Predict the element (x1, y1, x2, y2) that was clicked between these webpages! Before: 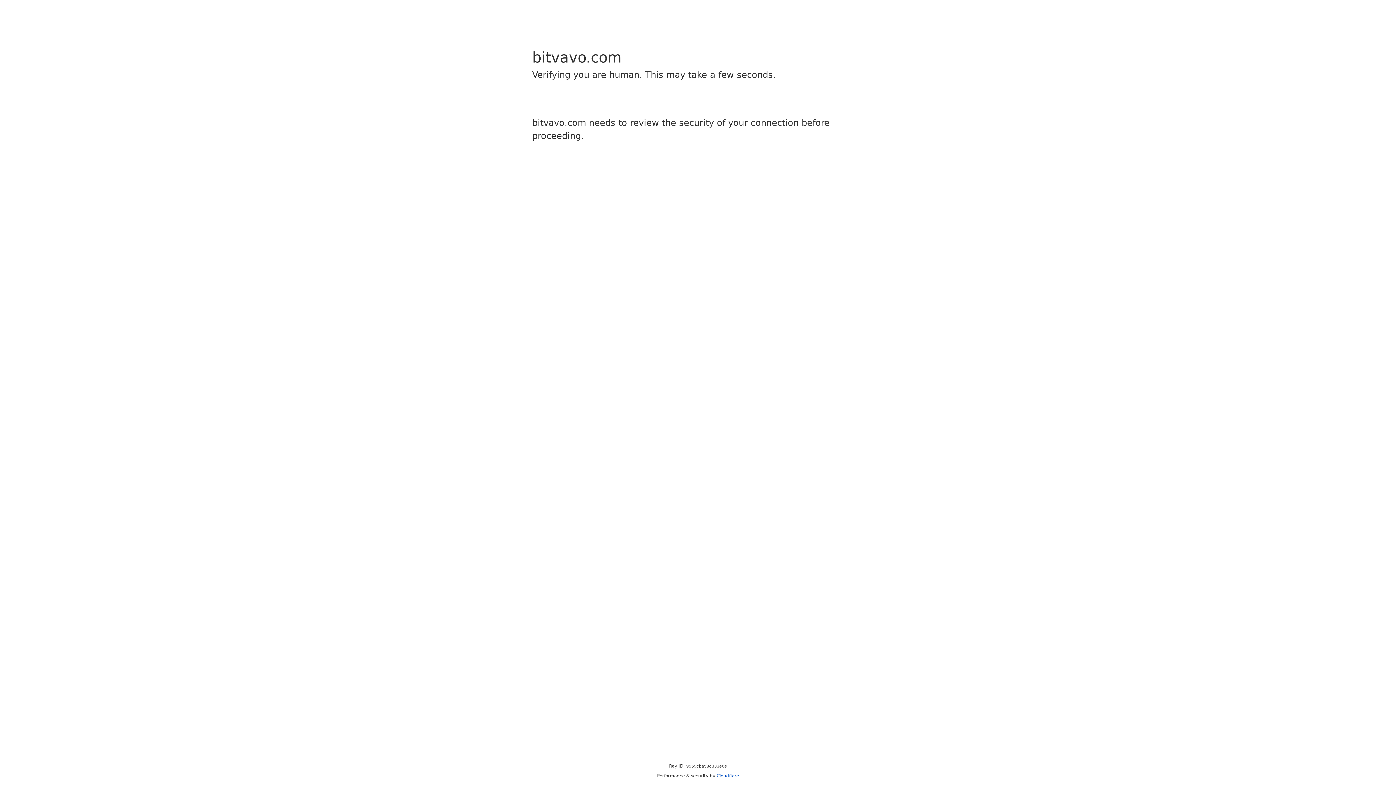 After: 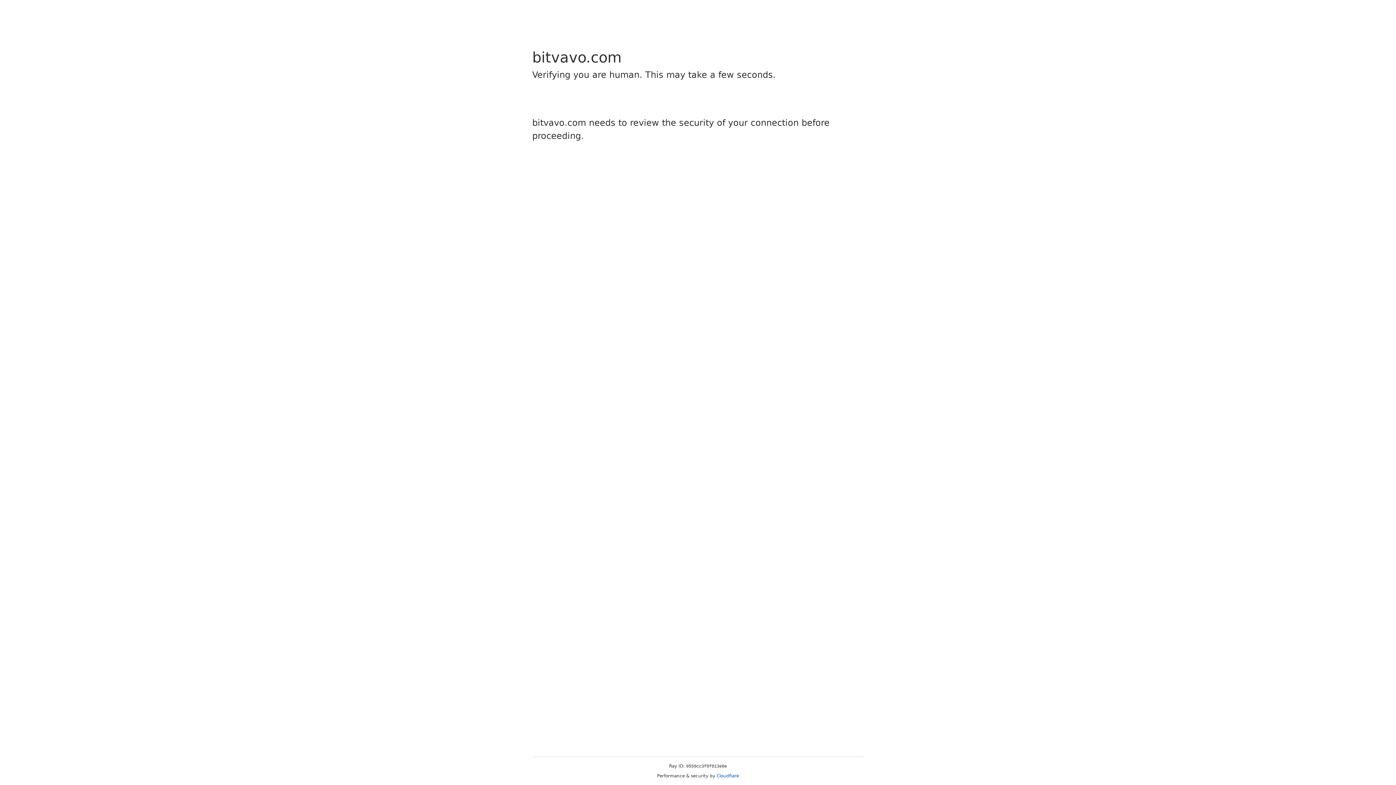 Action: bbox: (716, 773, 739, 778) label: Cloudflare